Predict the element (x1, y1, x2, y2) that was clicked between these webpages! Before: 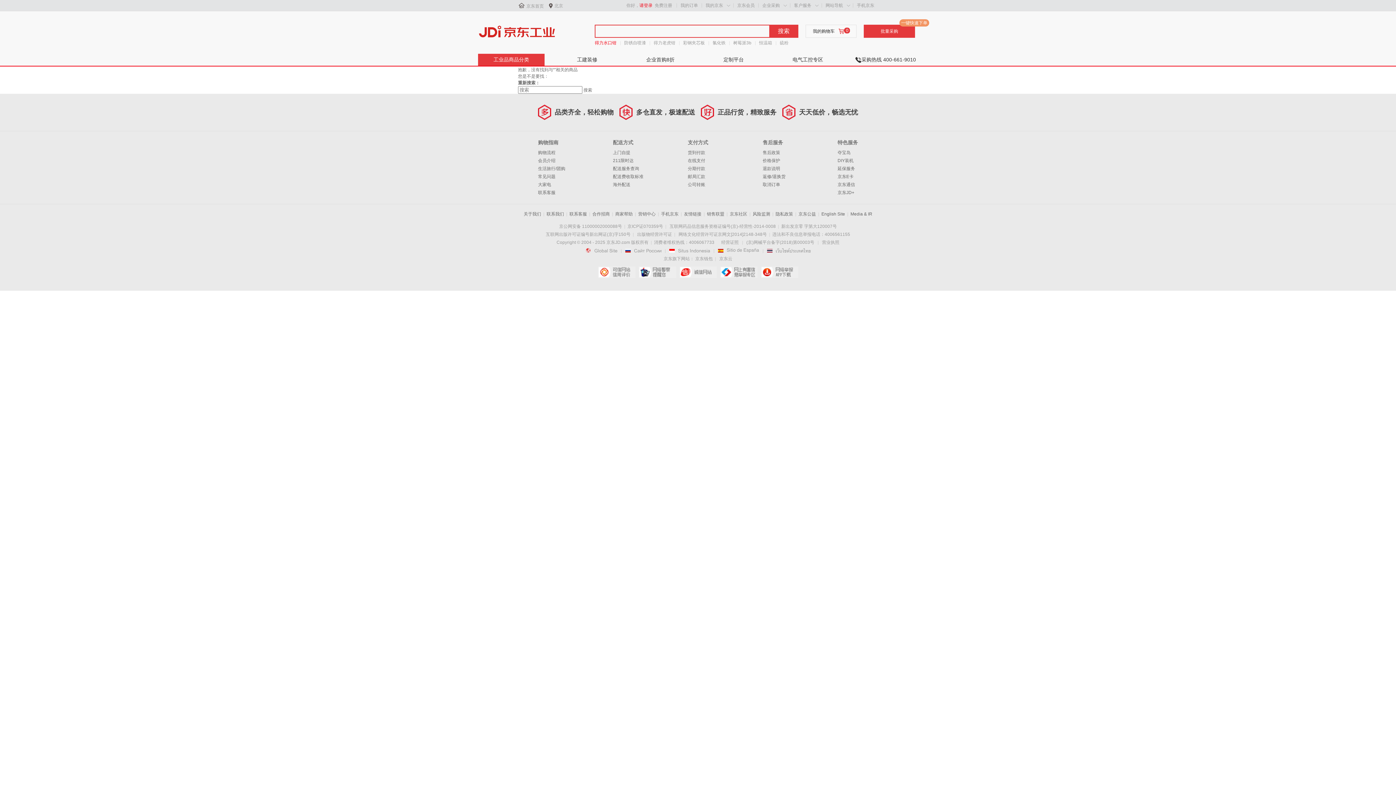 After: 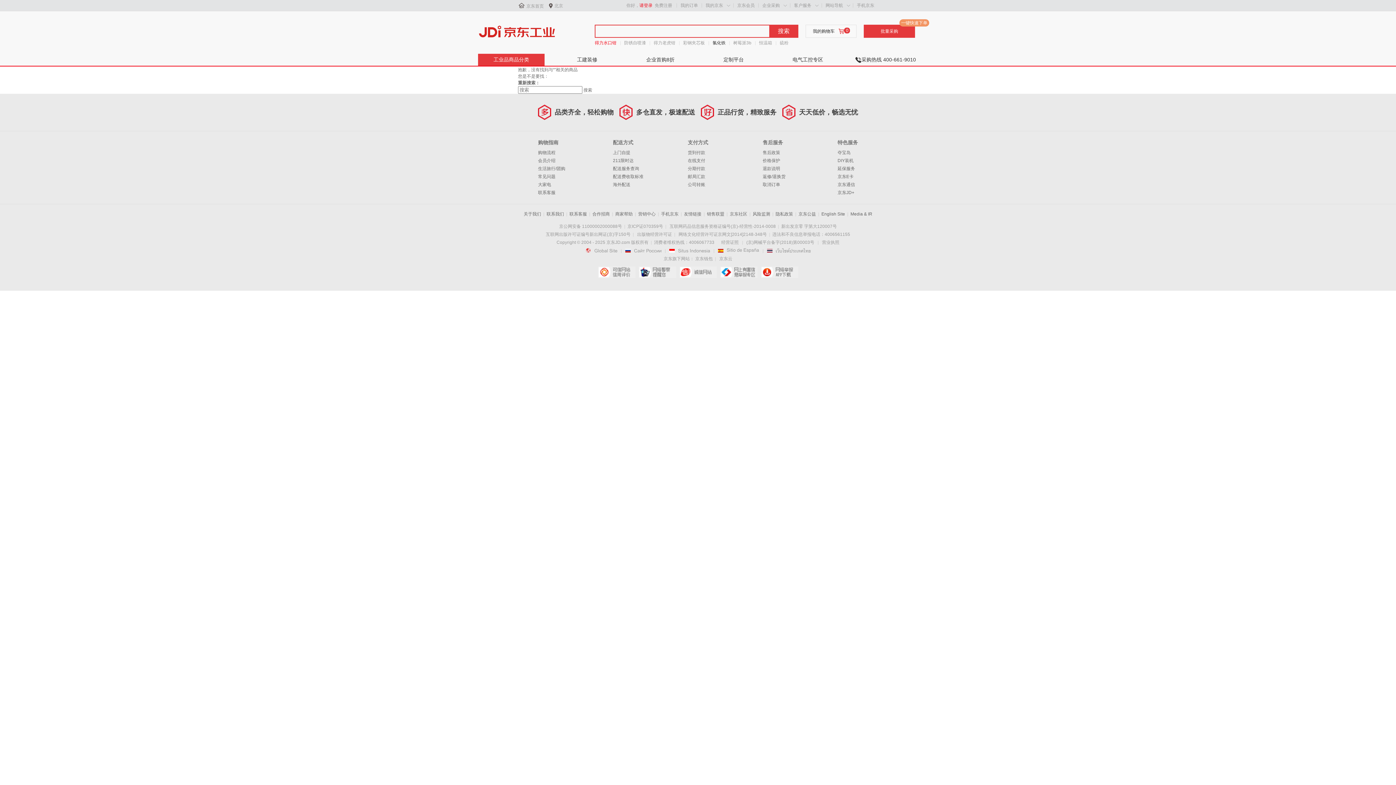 Action: bbox: (712, 39, 725, 46) label: 氯化铁